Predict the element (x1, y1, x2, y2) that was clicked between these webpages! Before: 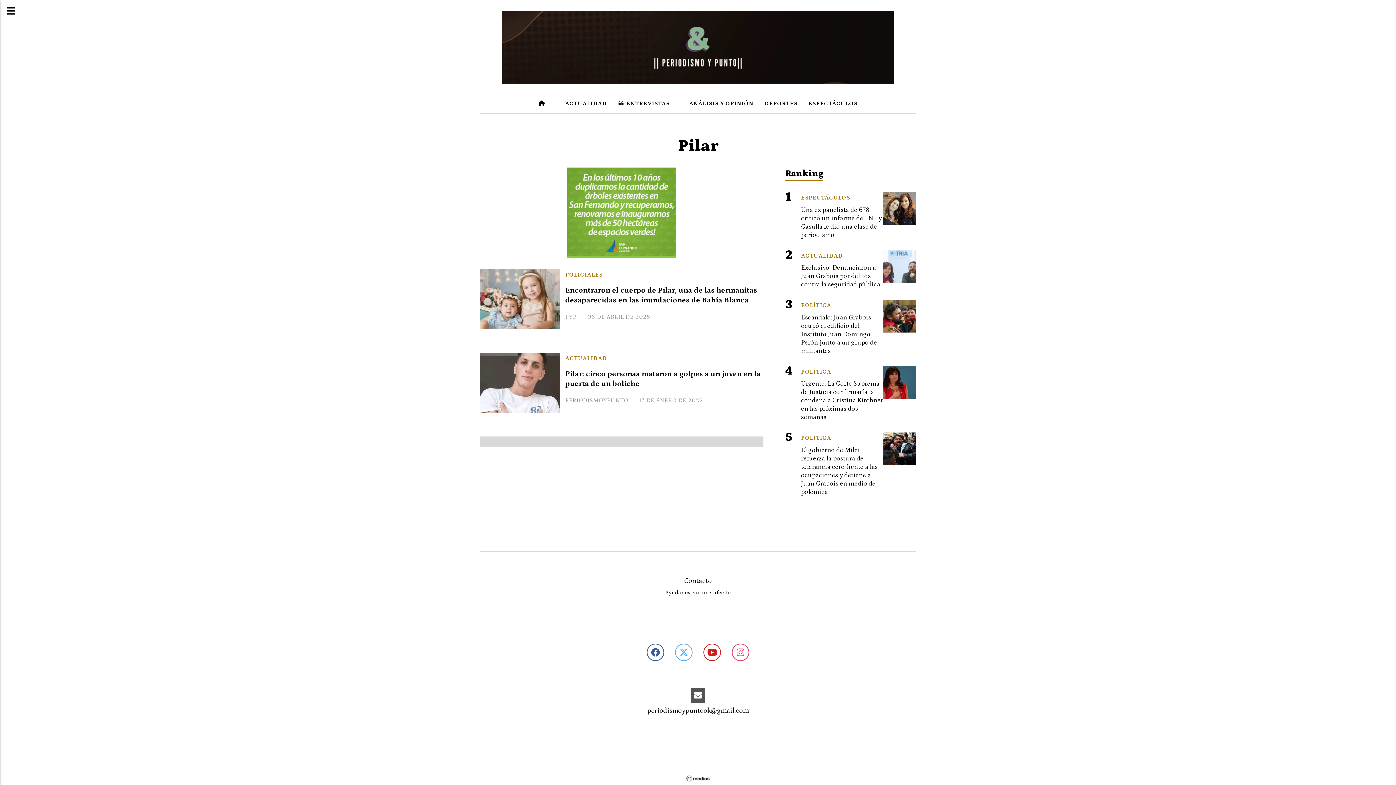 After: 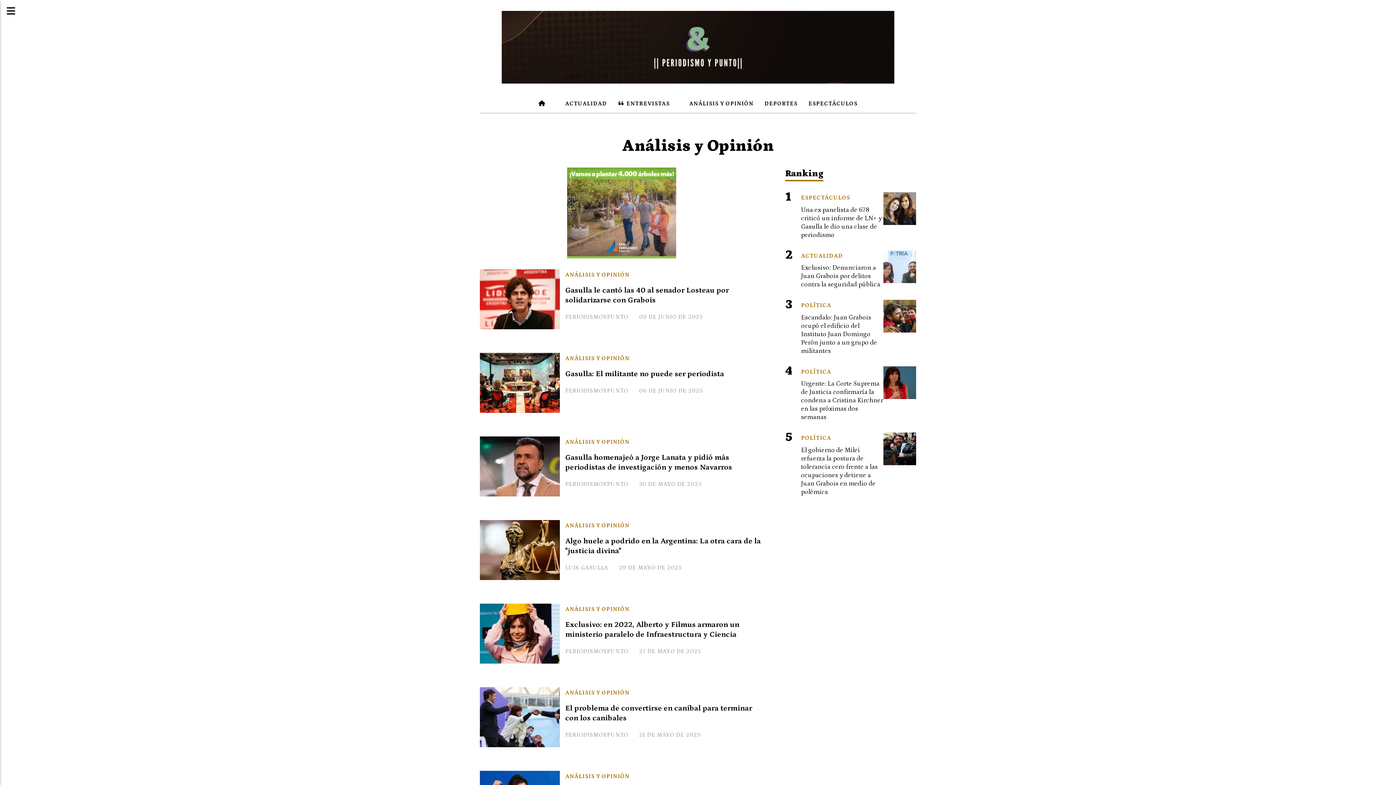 Action: label:  ANÁLISIS Y OPINIÓN bbox: (675, 94, 759, 112)